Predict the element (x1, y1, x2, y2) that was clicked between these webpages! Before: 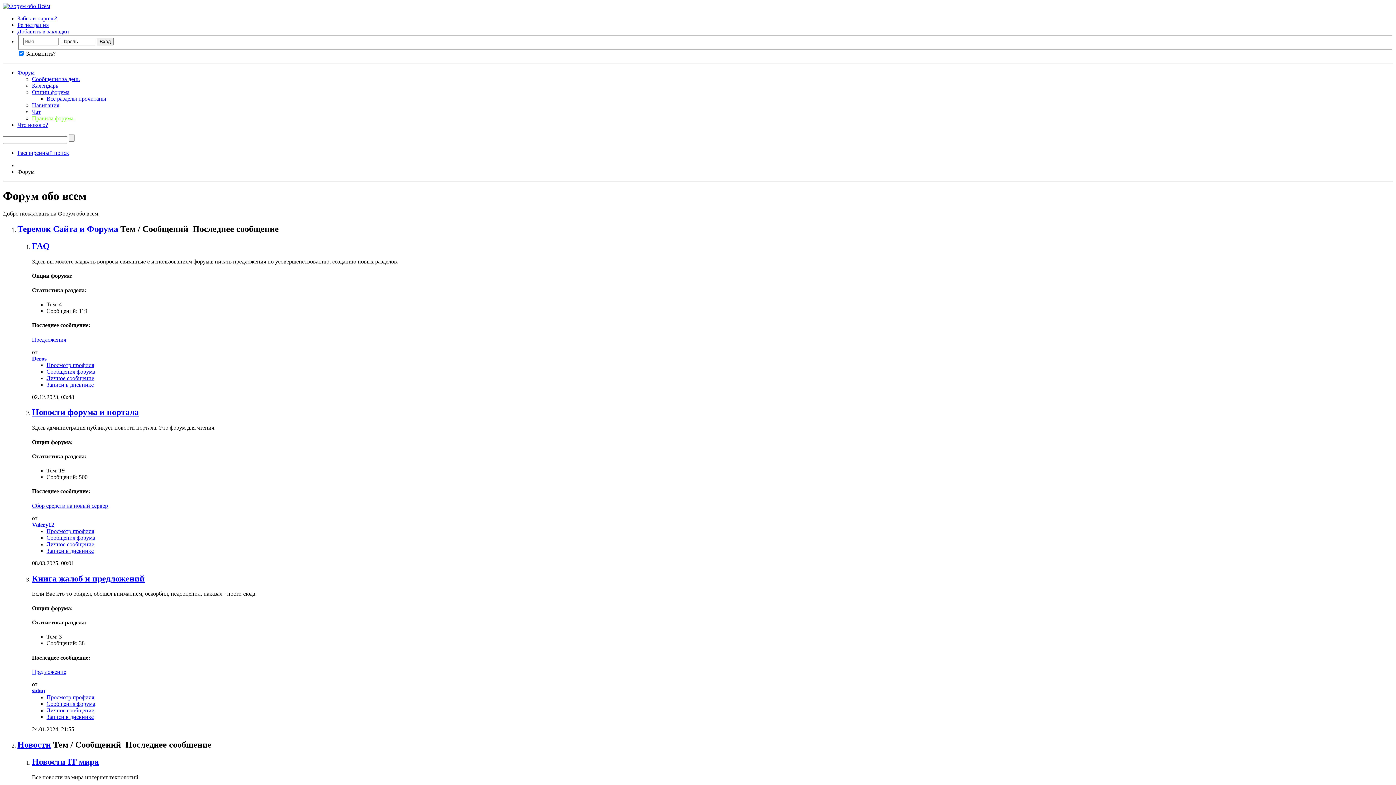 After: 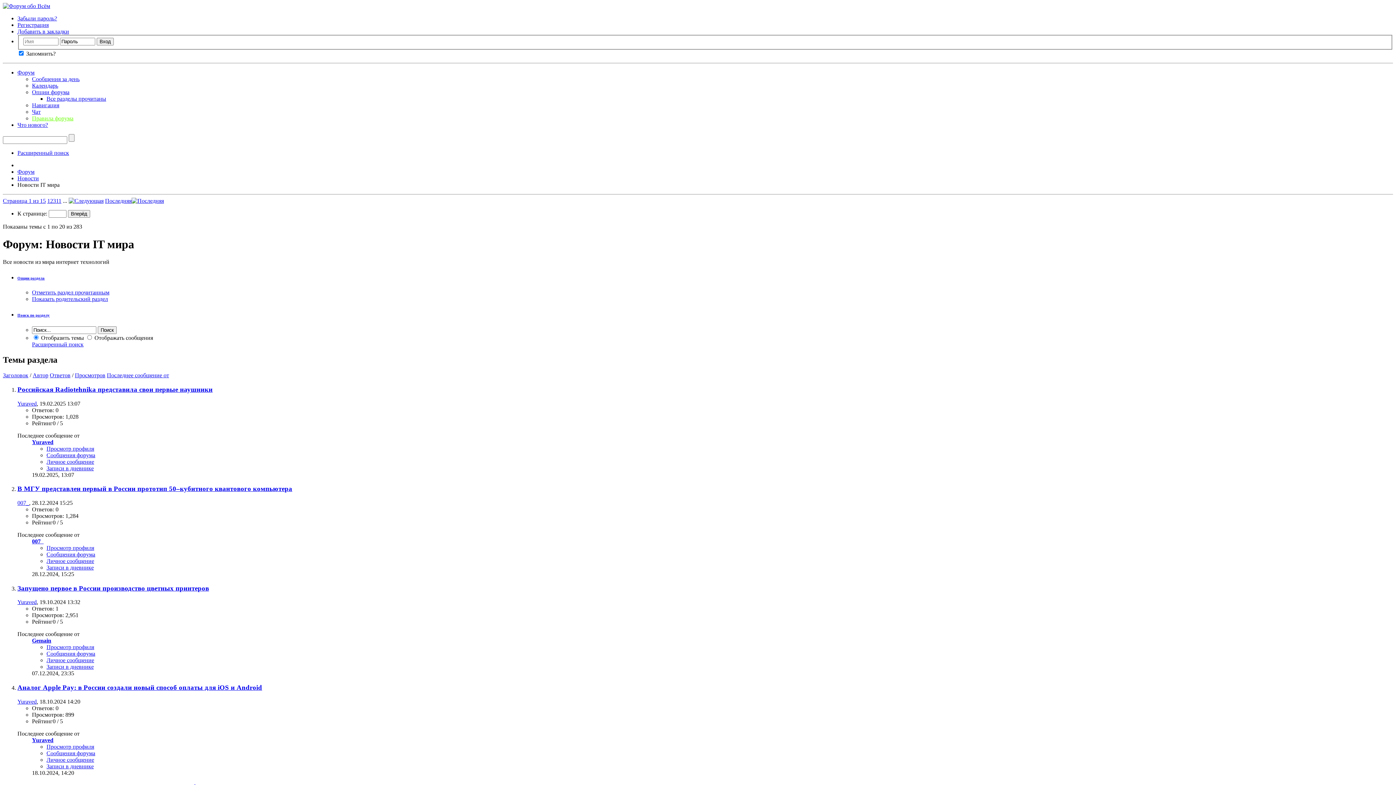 Action: bbox: (32, 757, 98, 766) label: Новости IT мира